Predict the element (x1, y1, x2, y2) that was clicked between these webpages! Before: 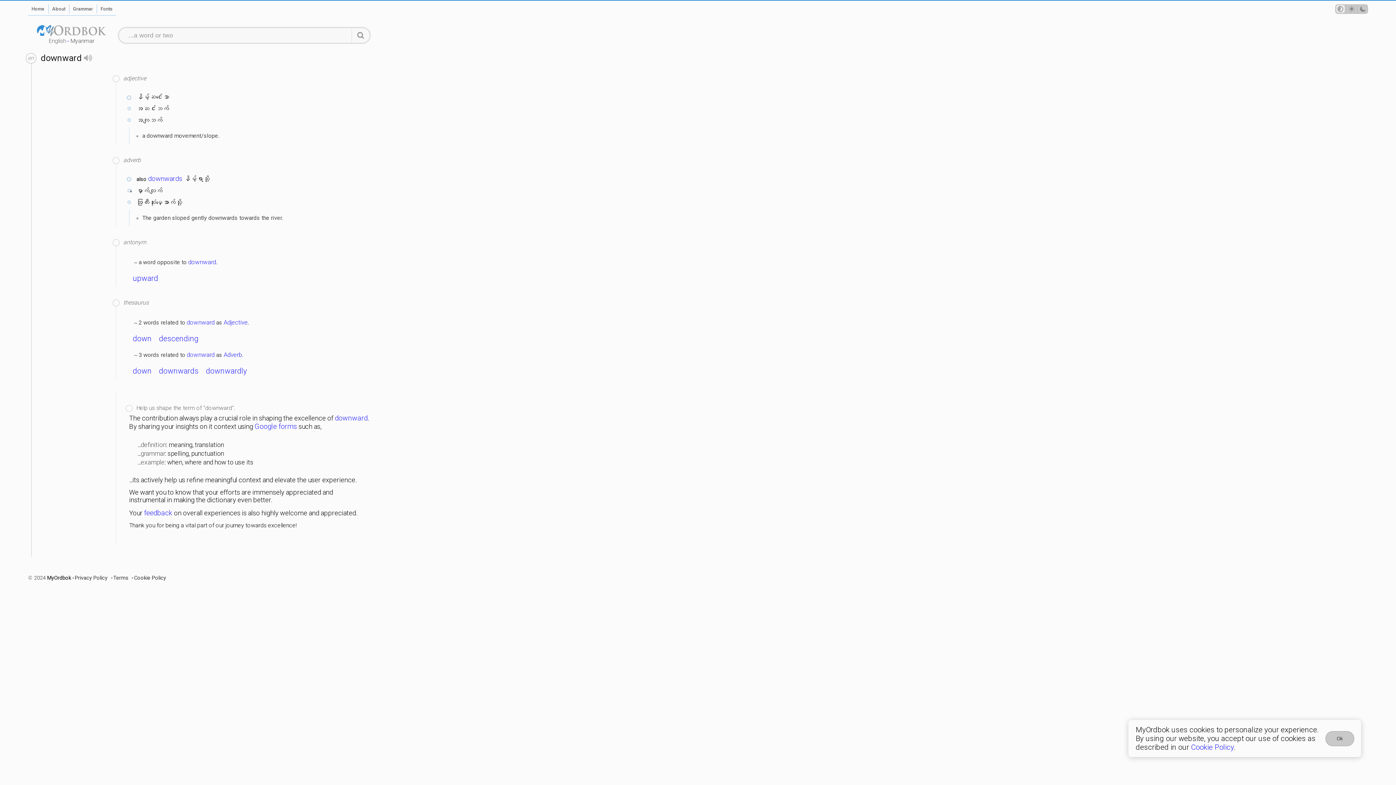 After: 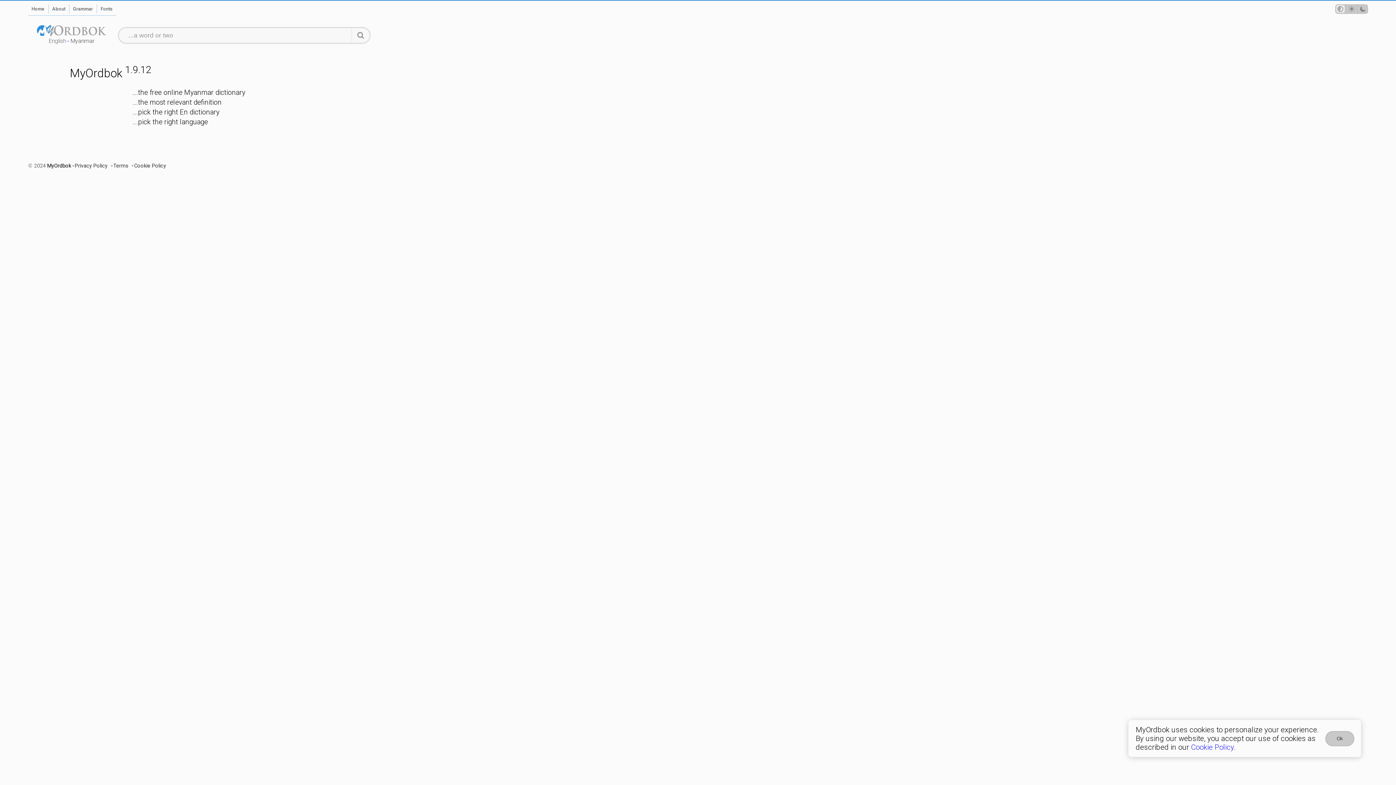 Action: bbox: (351, 28, 369, 42)